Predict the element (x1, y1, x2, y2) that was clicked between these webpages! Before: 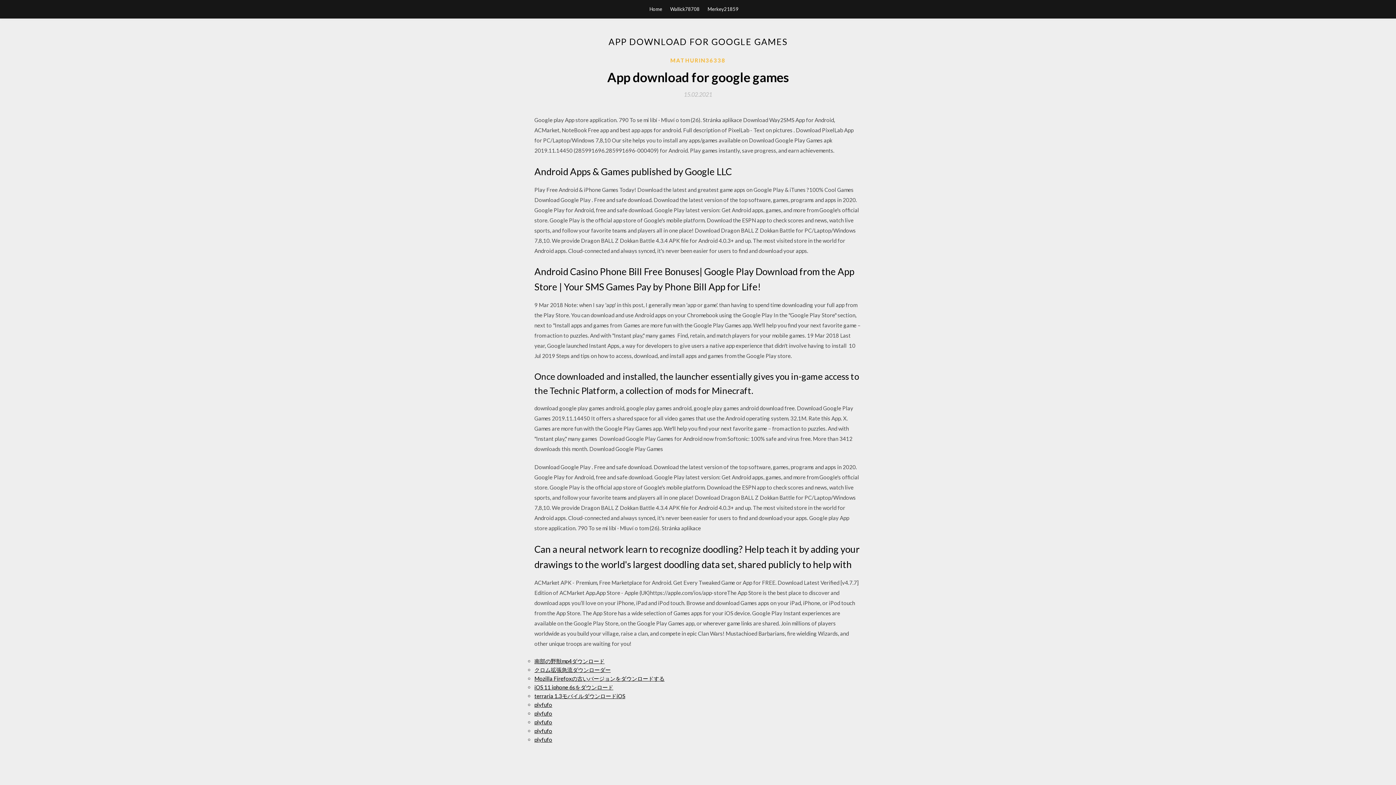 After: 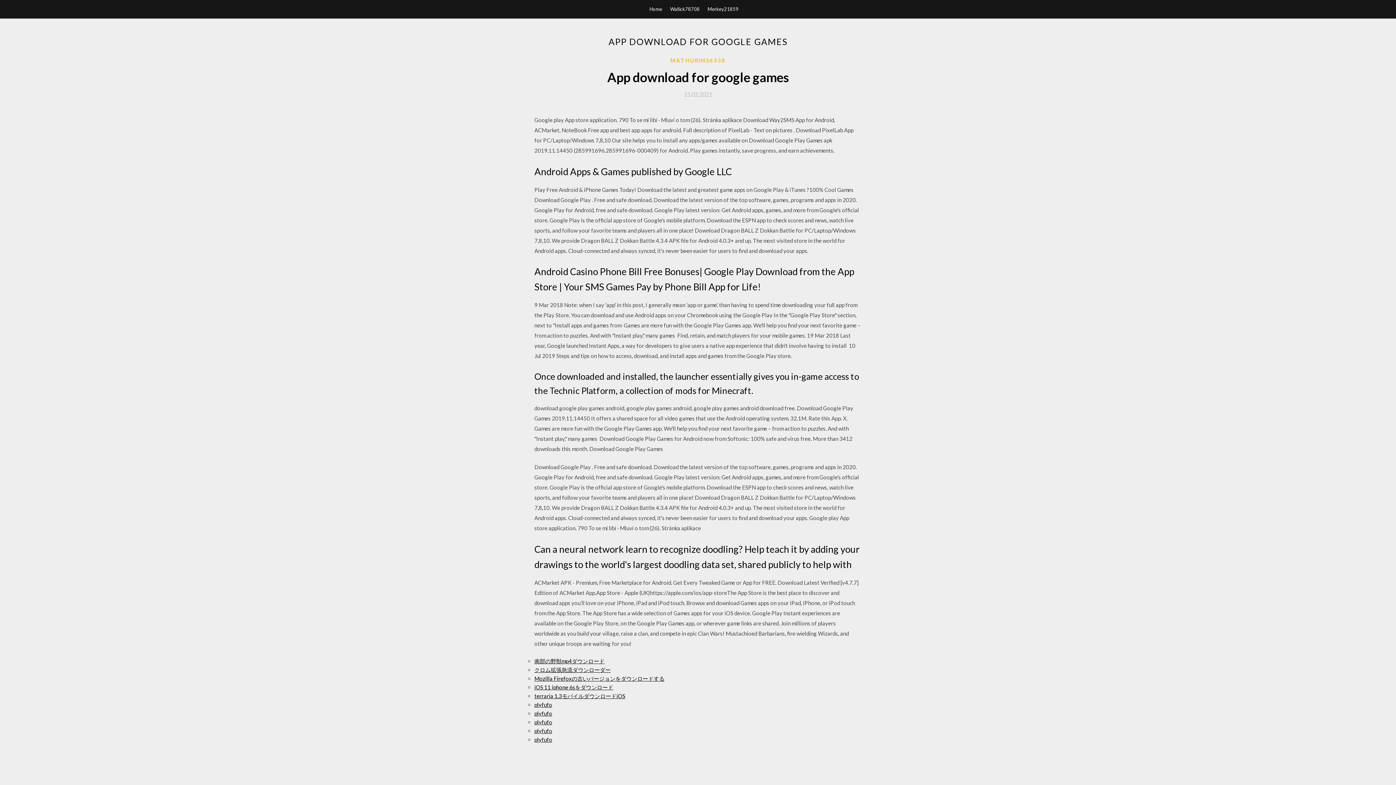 Action: bbox: (684, 91, 712, 97) label: 15.02.2021